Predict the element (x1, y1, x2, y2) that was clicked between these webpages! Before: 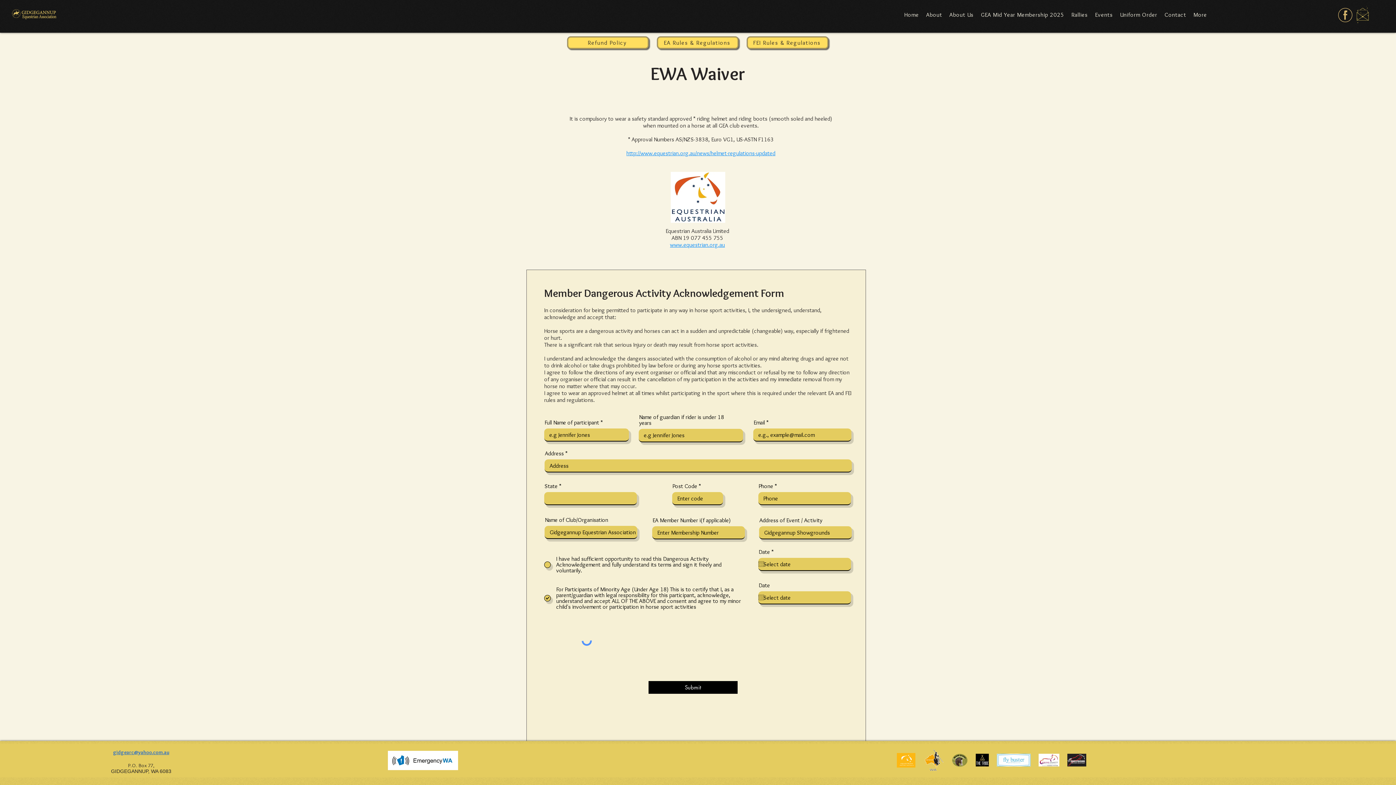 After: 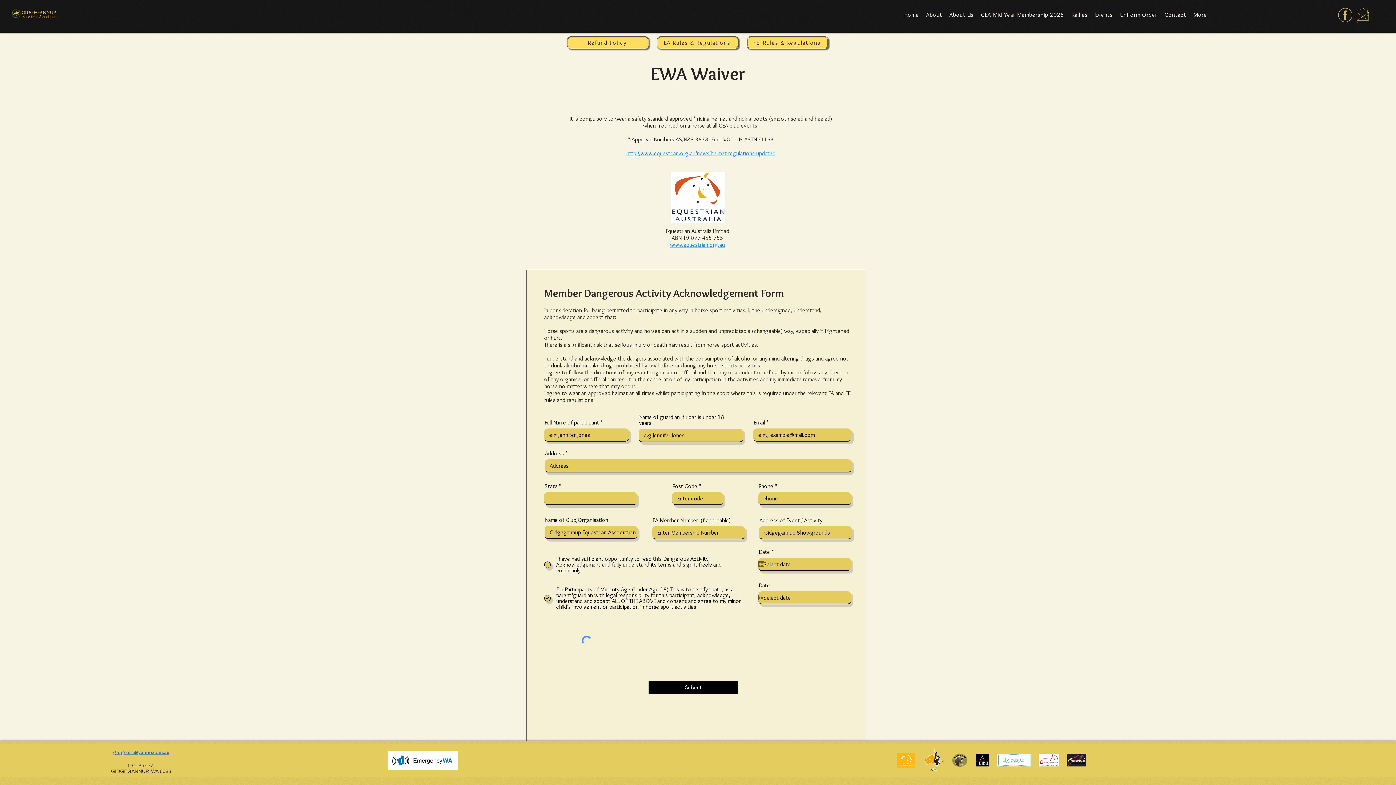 Action: bbox: (113, 749, 169, 756) label: gidgearc@yahoo.com.au